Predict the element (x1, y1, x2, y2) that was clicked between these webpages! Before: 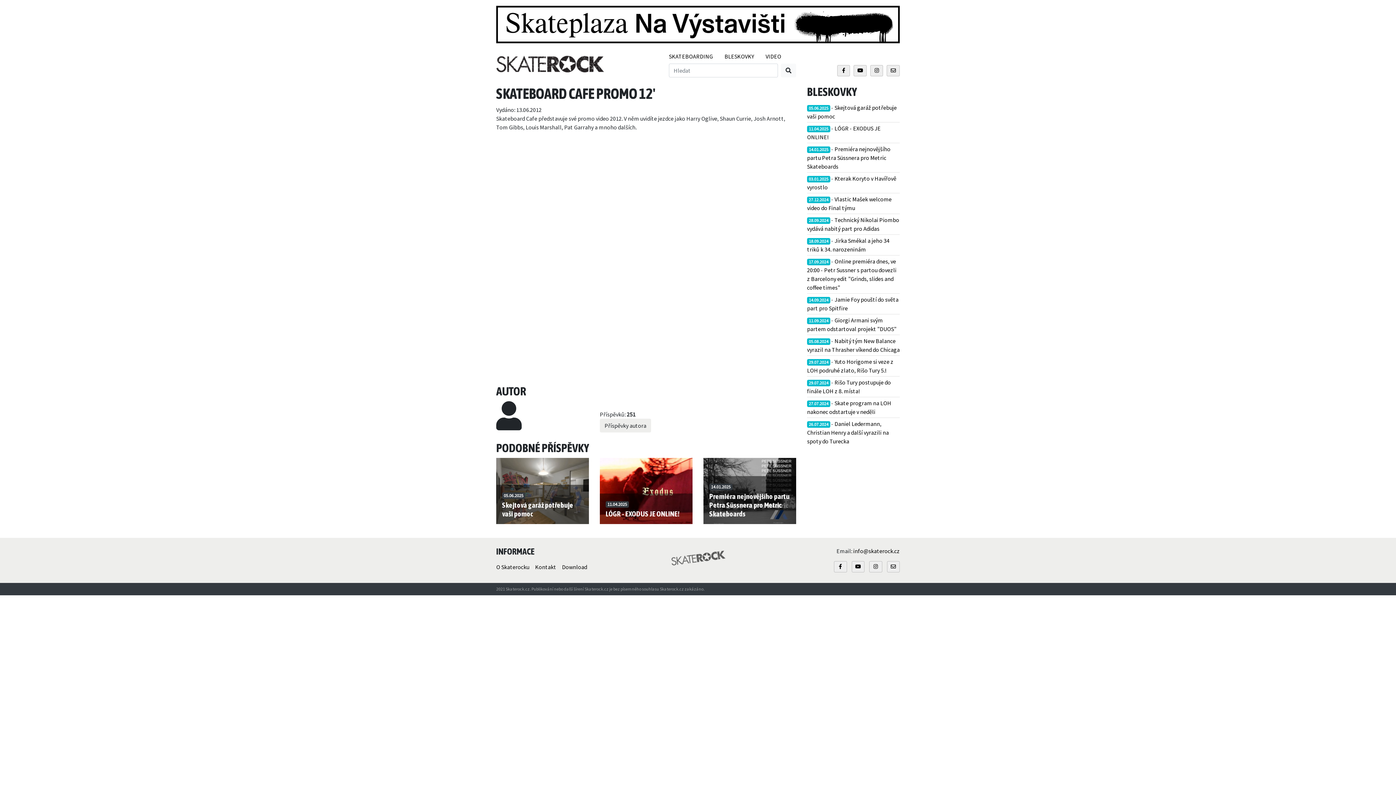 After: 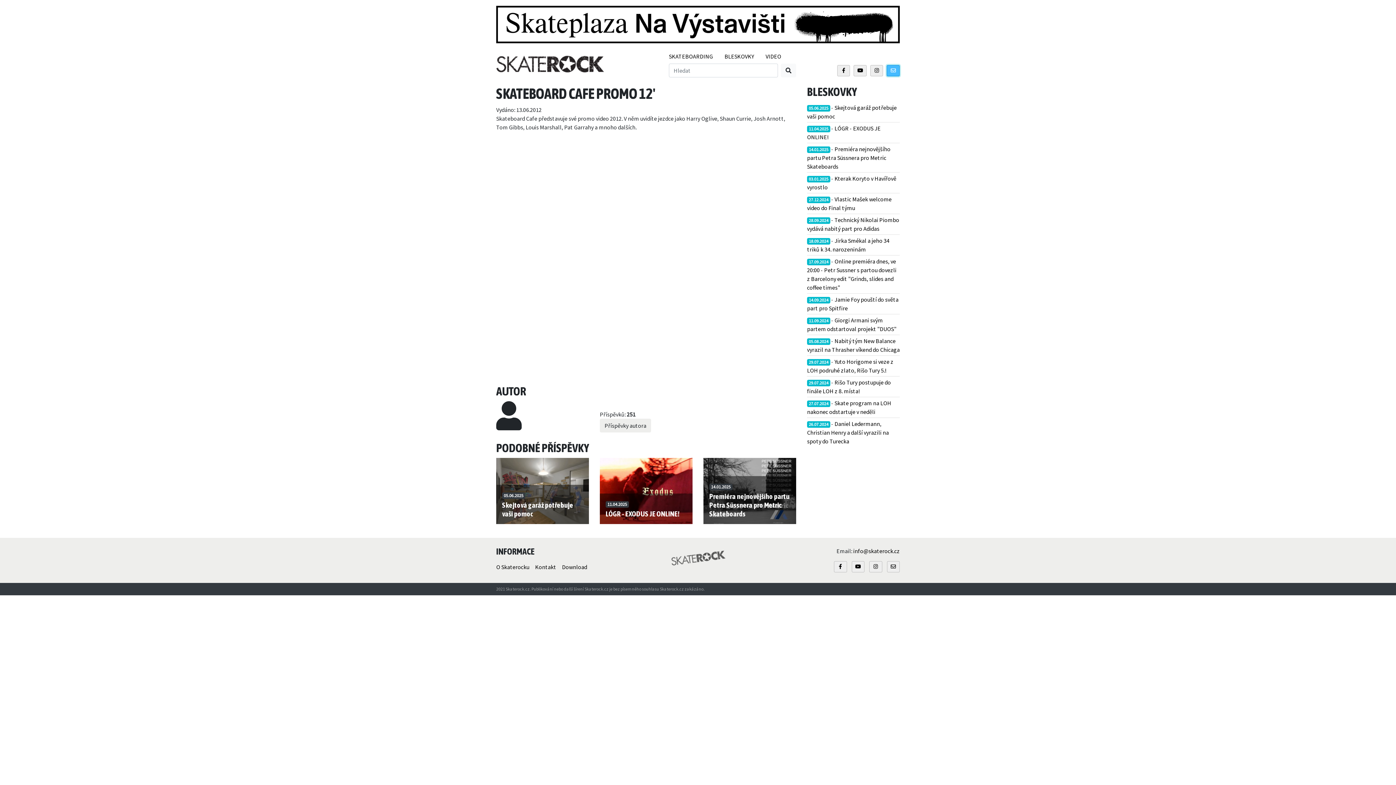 Action: bbox: (887, 65, 899, 76)